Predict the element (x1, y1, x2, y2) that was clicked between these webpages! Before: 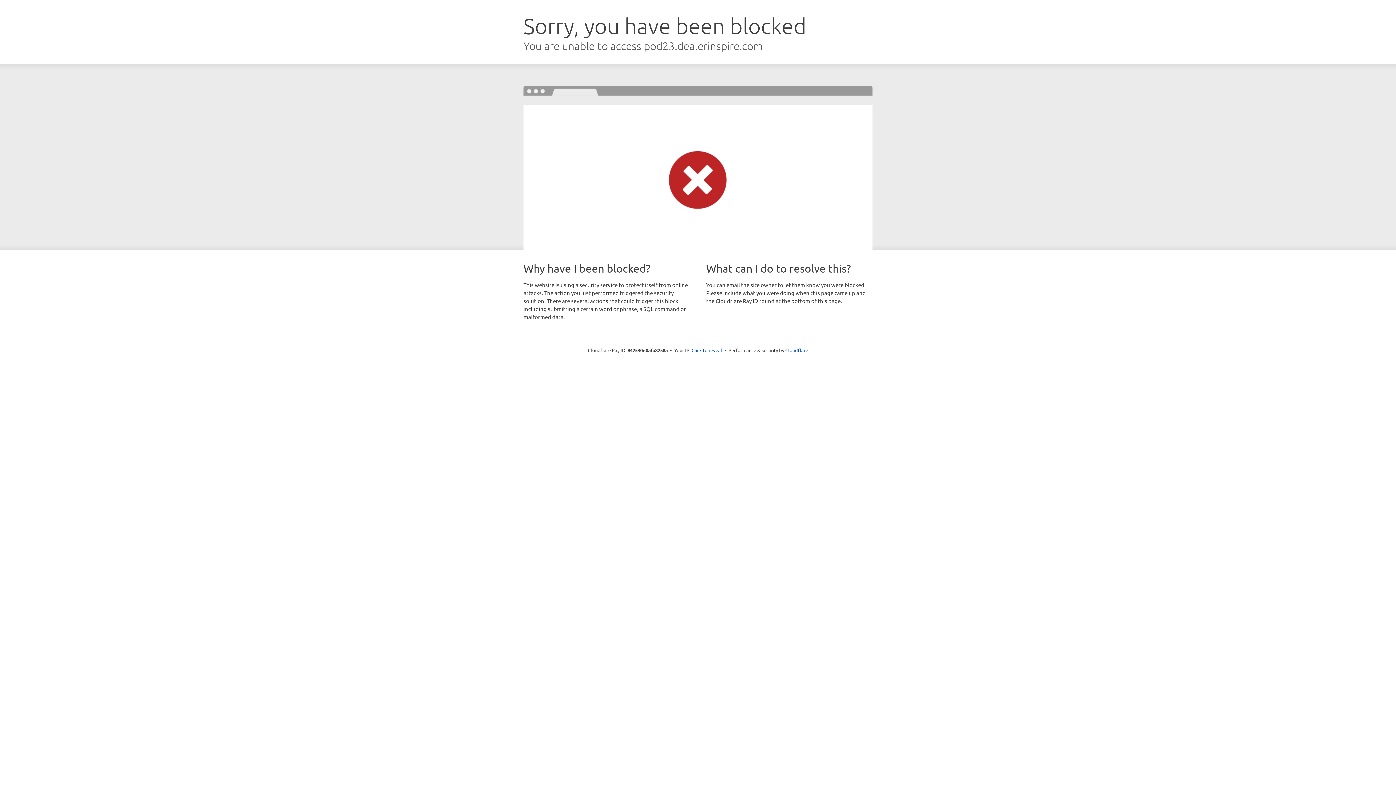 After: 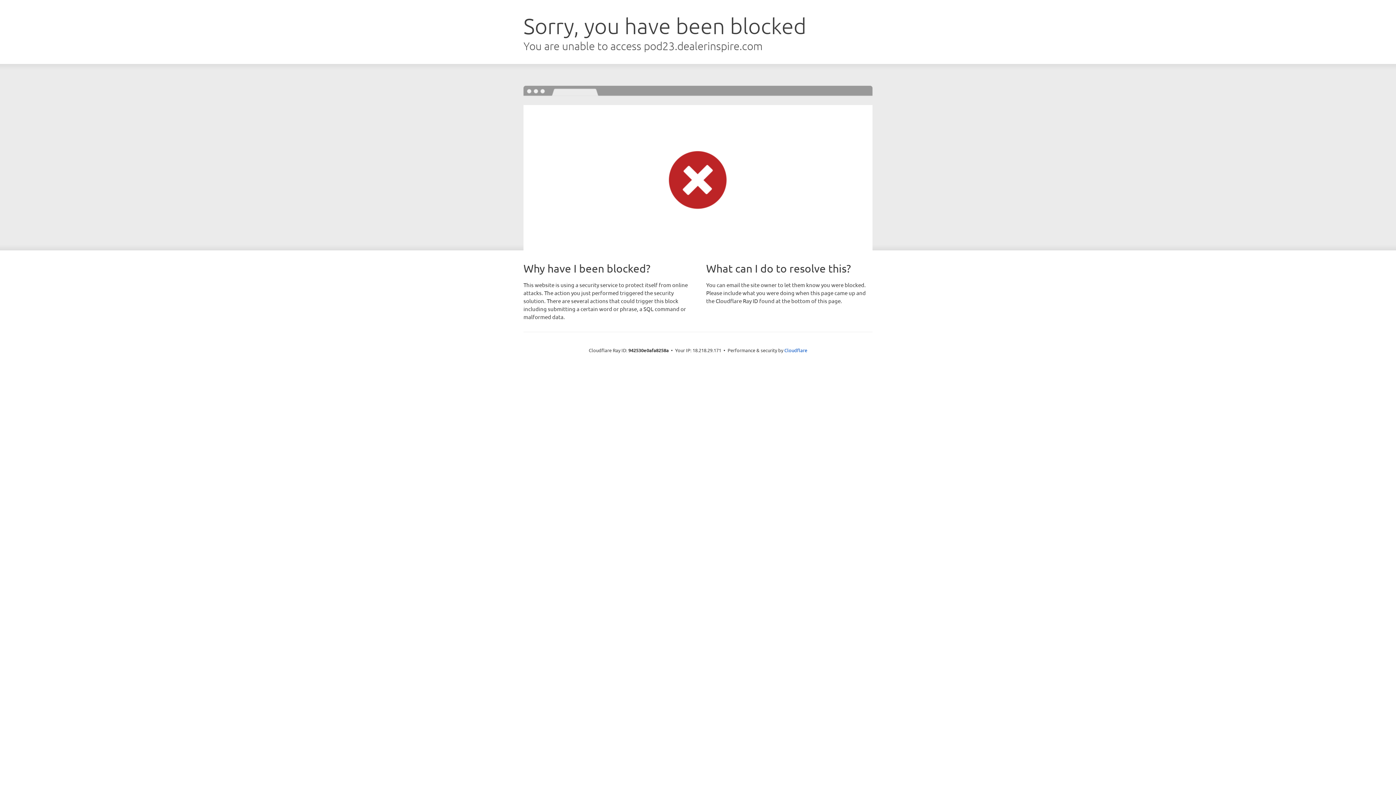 Action: label: Click to reveal bbox: (691, 346, 722, 353)